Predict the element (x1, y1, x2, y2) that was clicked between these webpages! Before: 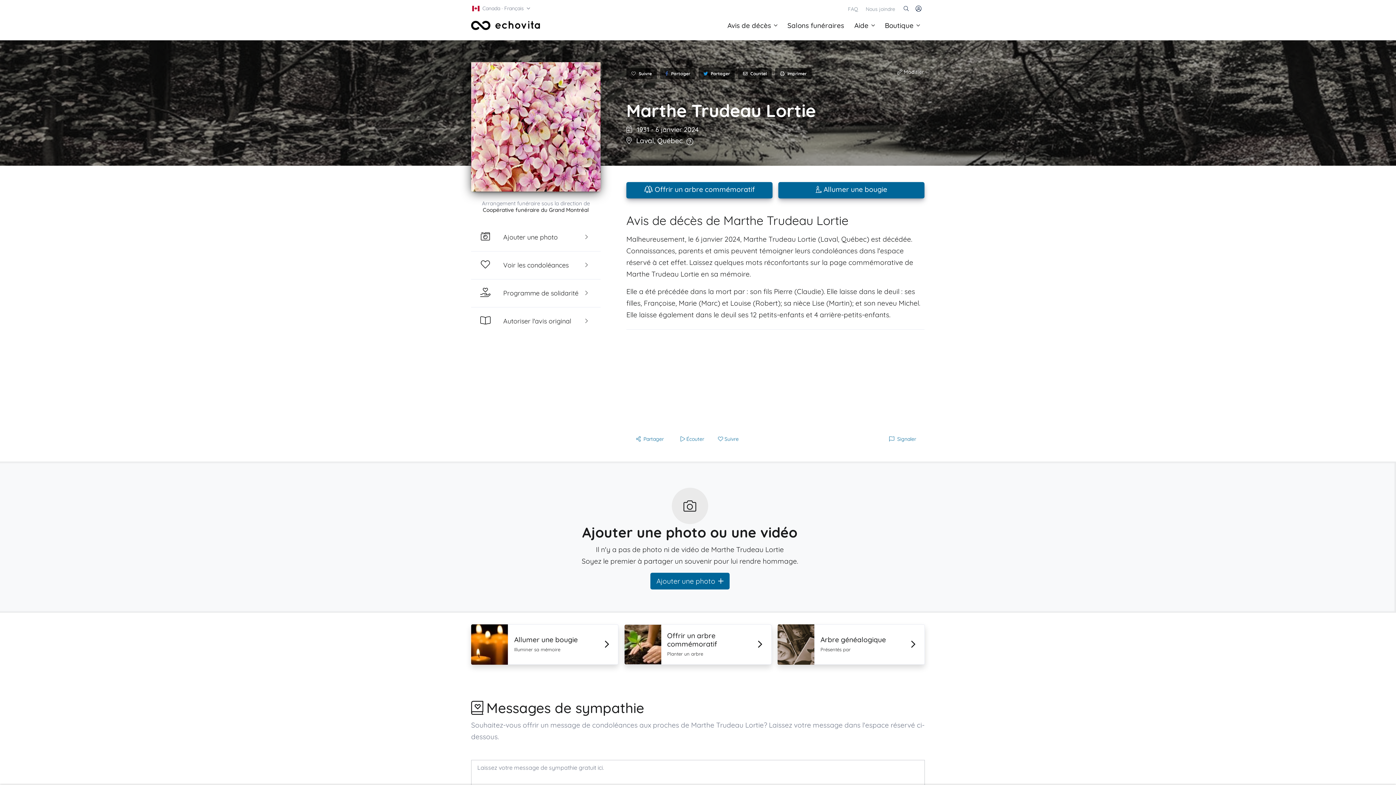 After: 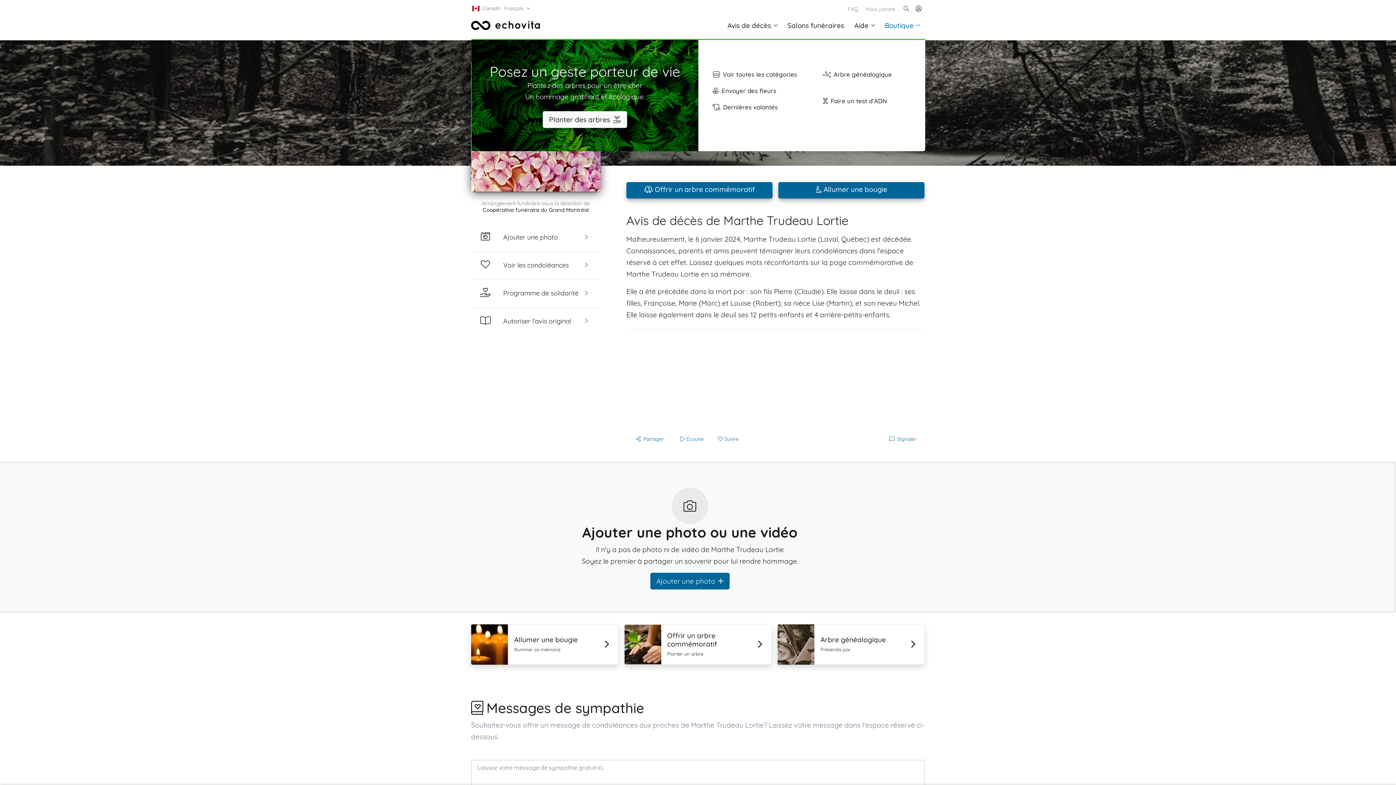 Action: label: Boutique bbox: (880, 11, 925, 39)